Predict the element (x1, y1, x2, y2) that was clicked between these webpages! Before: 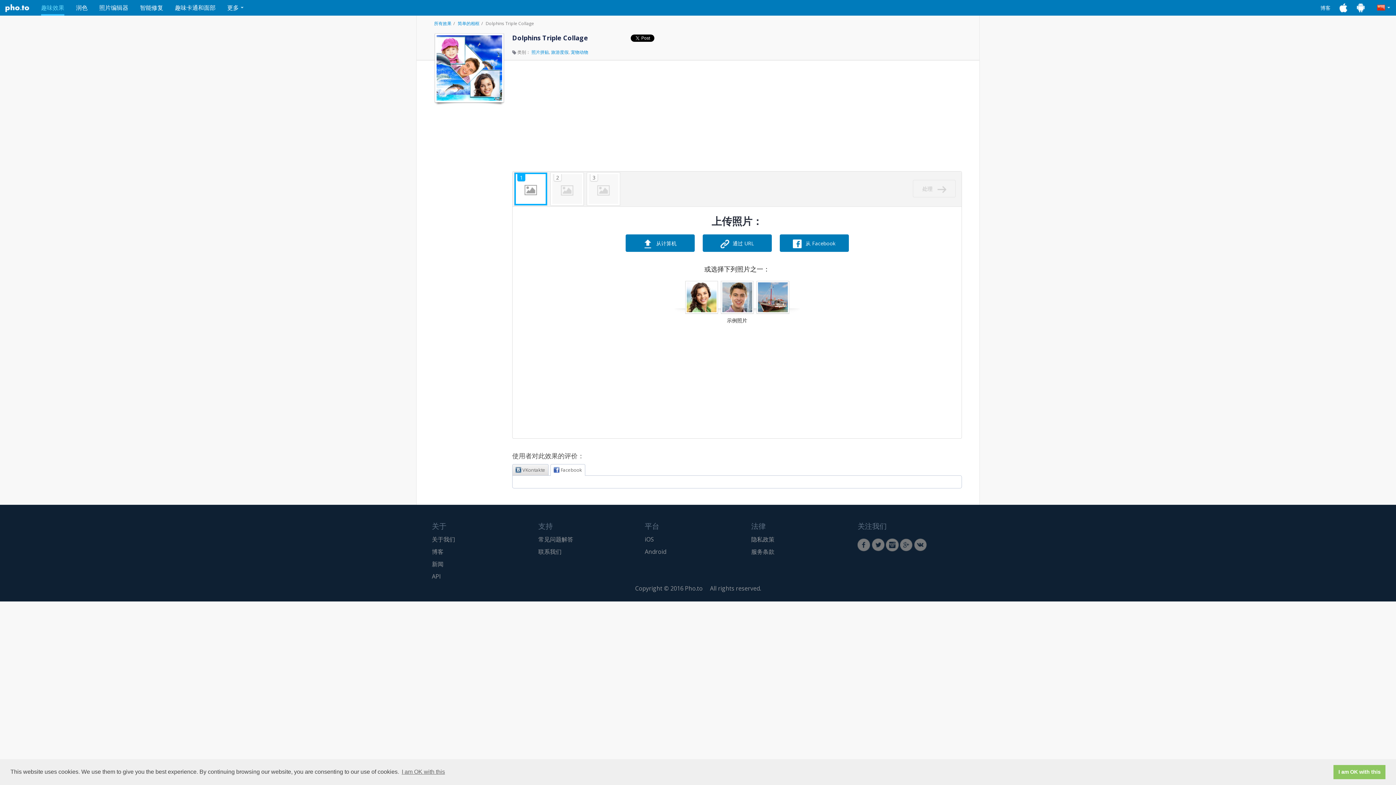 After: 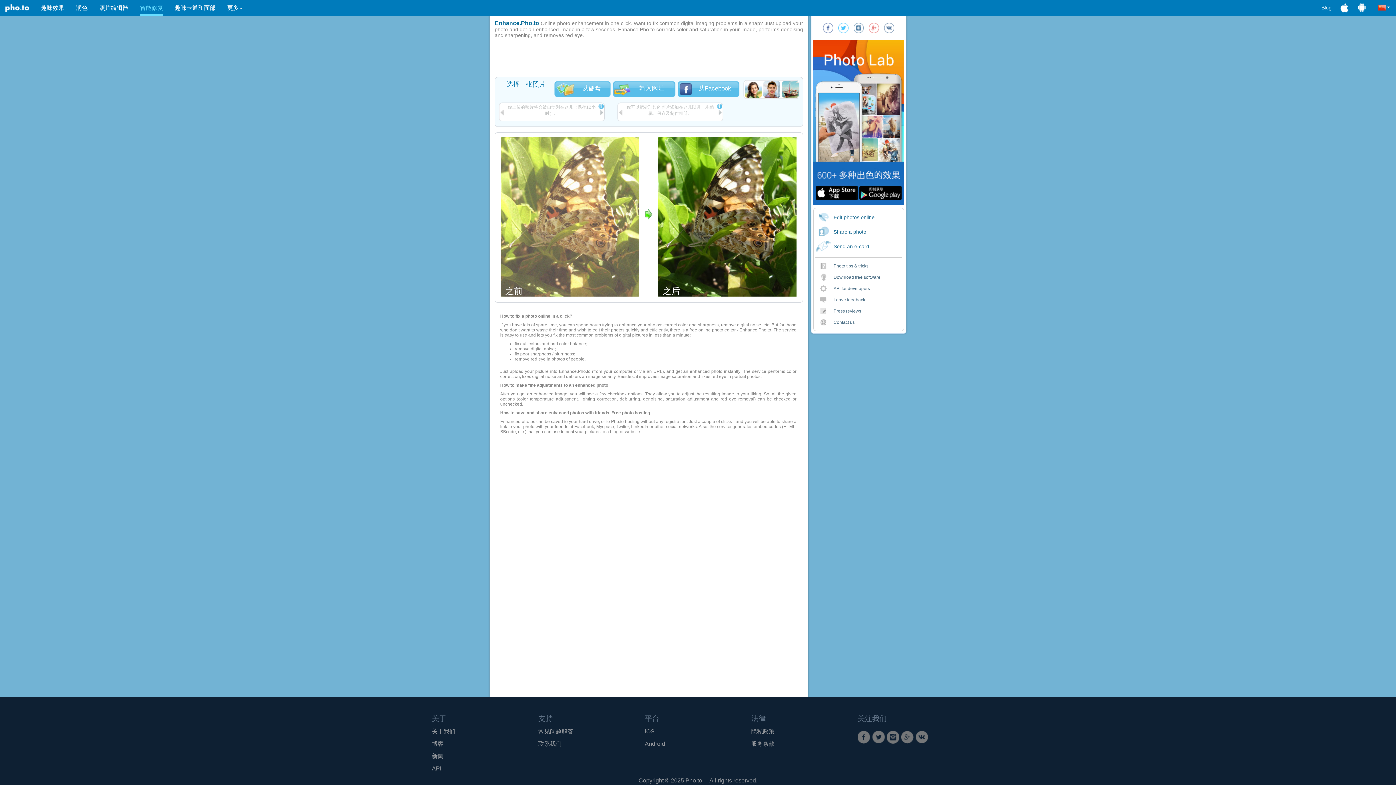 Action: bbox: (140, 0, 163, 15) label: 智能修复